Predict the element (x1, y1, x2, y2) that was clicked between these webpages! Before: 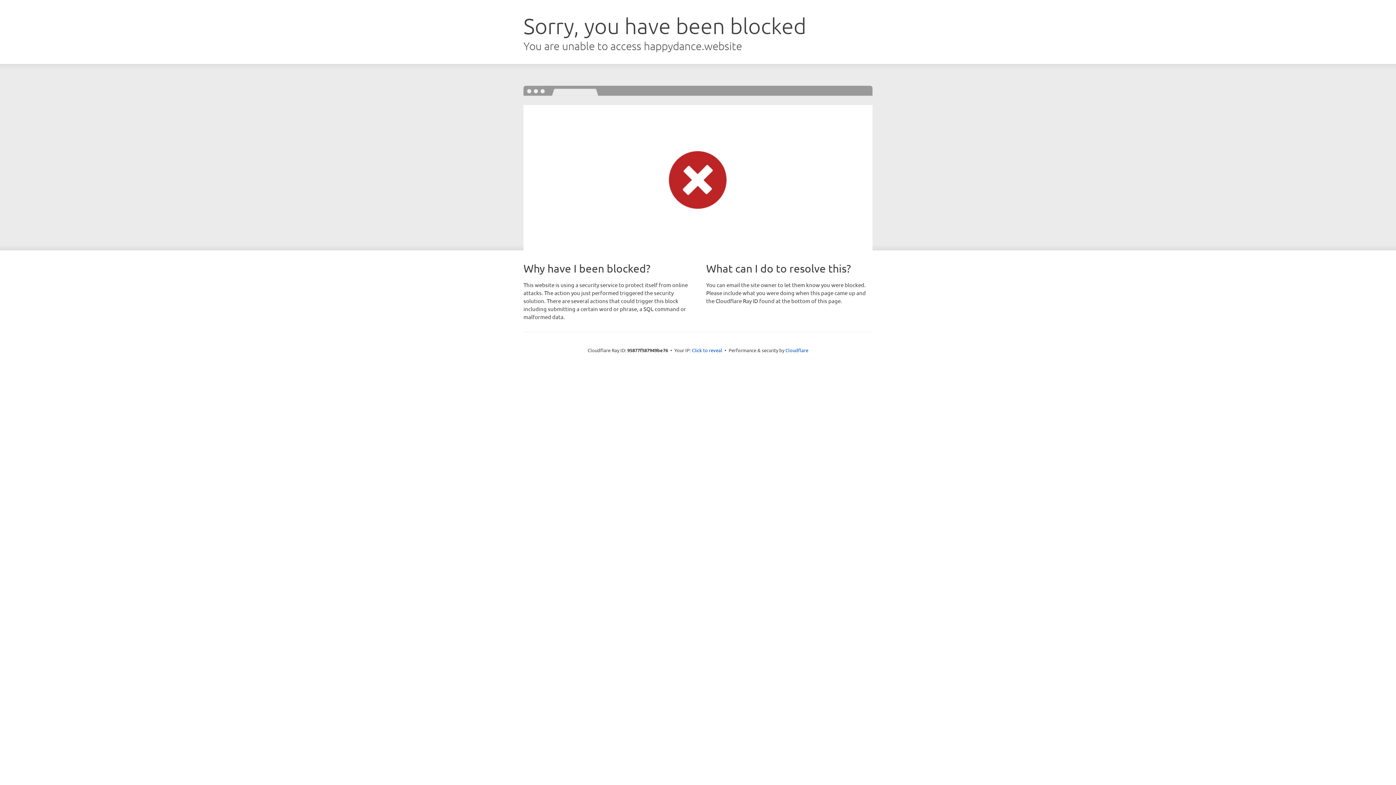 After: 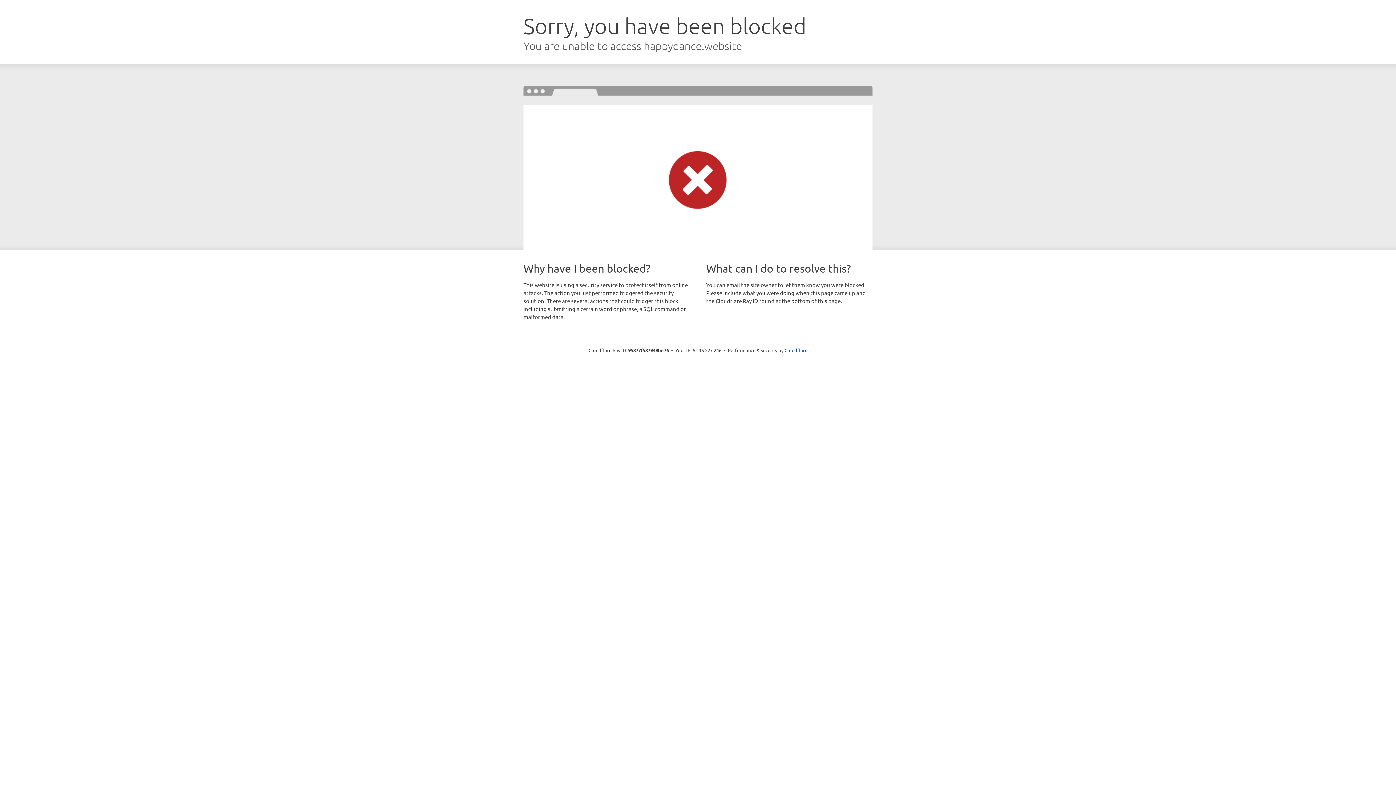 Action: label: Click to reveal bbox: (692, 346, 722, 353)